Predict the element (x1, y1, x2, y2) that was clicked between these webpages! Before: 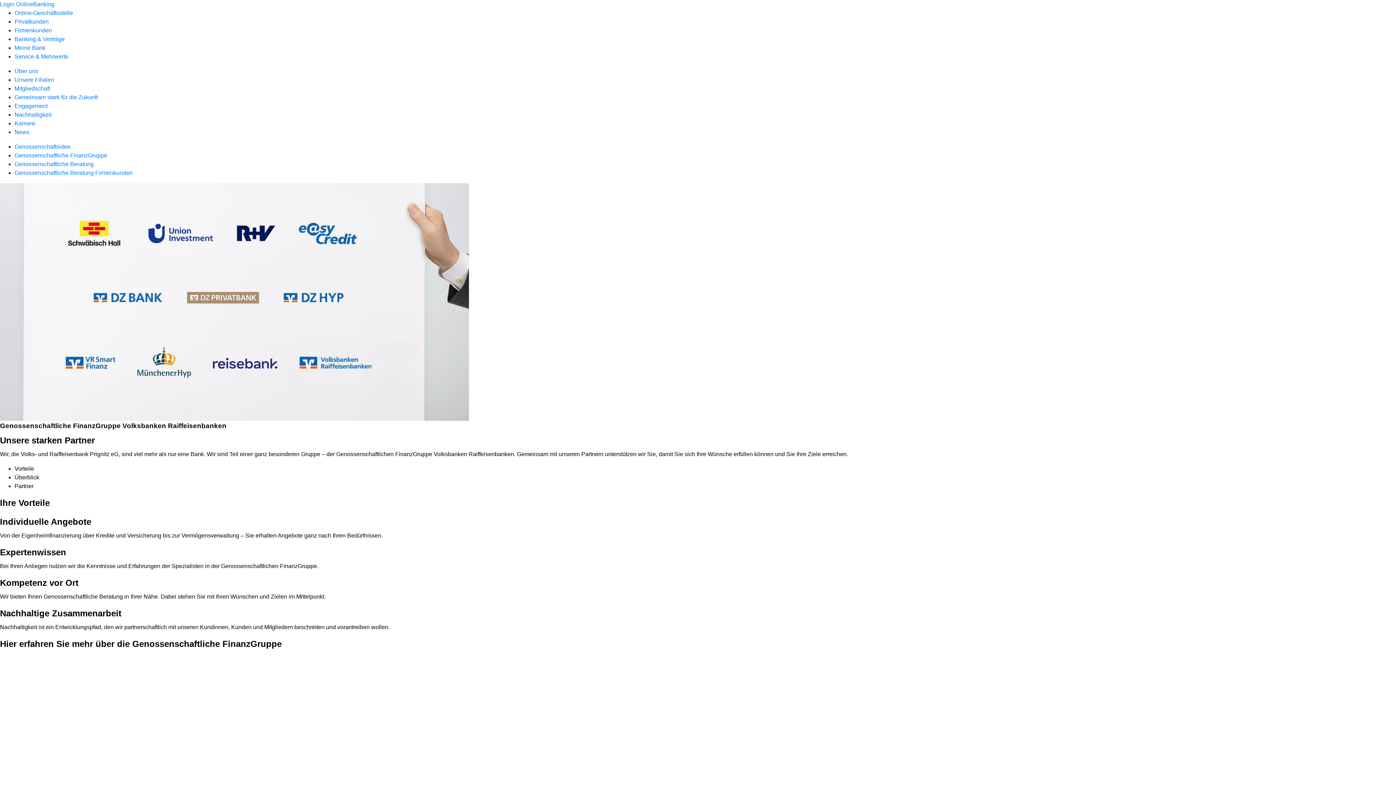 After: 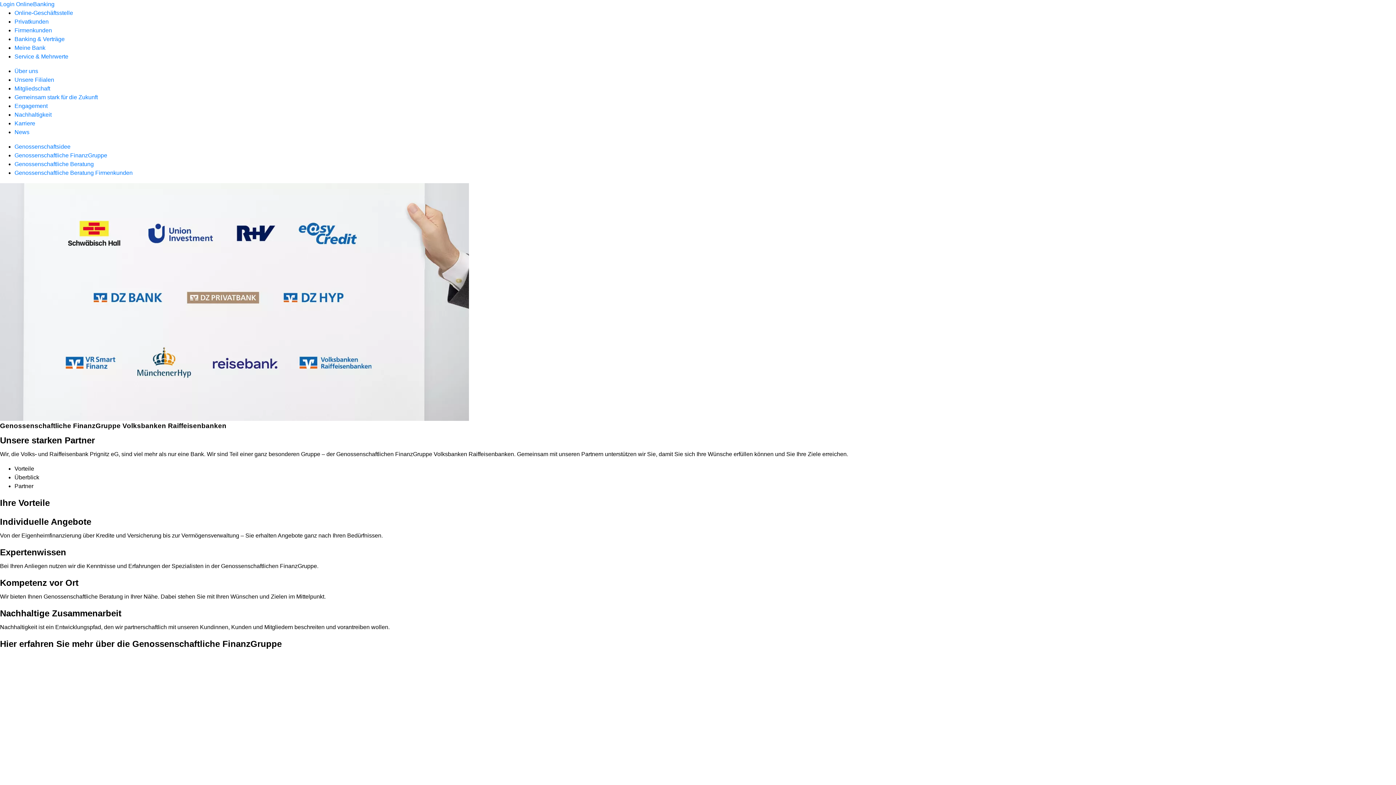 Action: label: Genossenschaftliche FinanzGruppe bbox: (14, 152, 107, 158)